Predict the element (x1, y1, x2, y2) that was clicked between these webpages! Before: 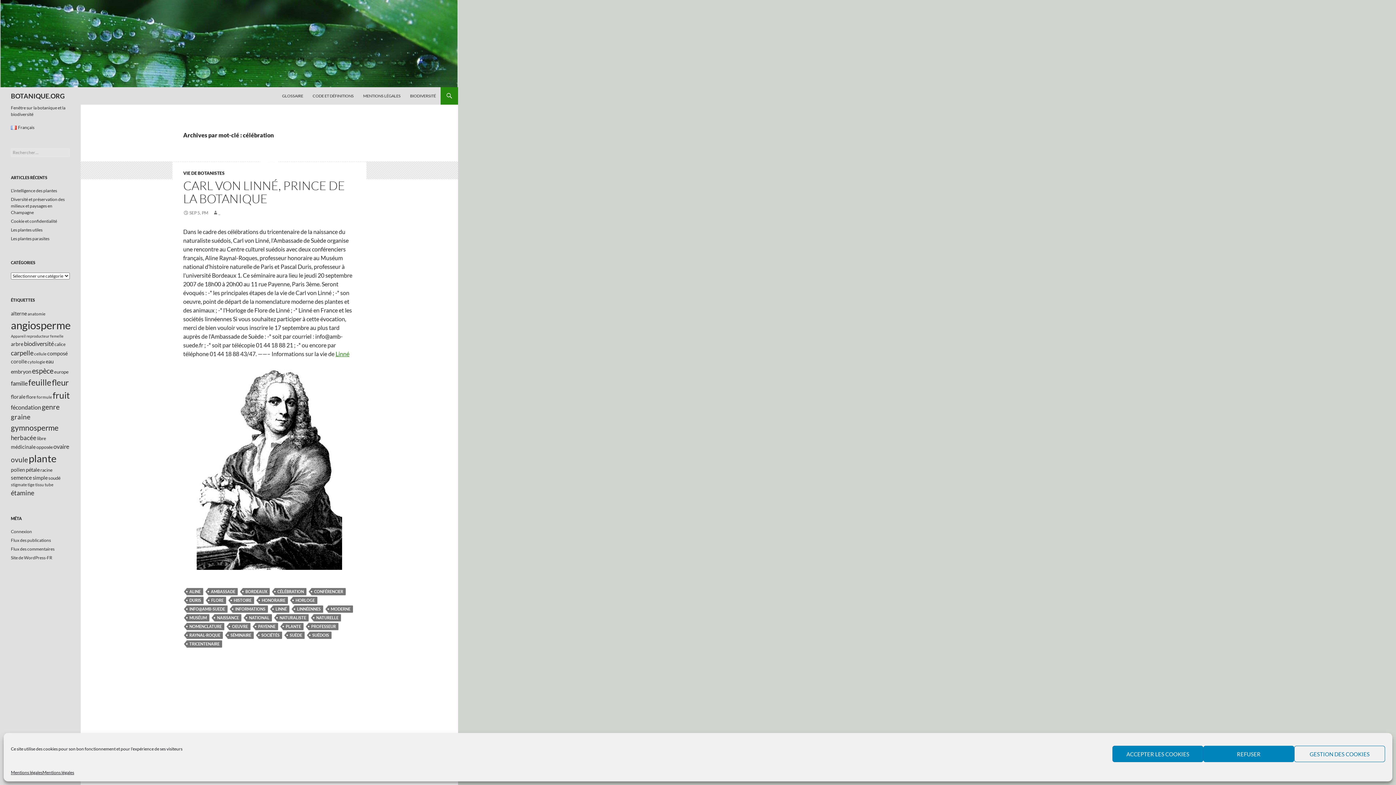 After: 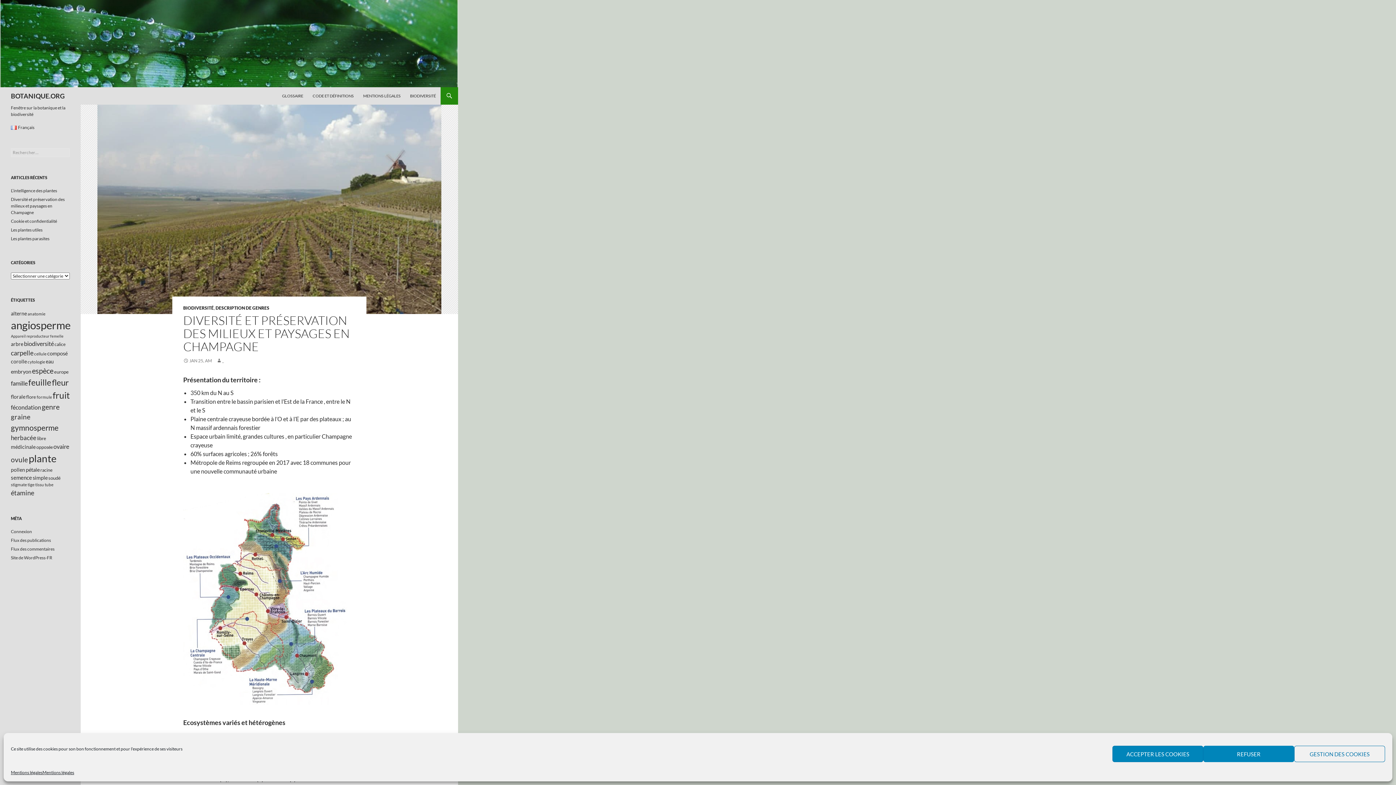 Action: bbox: (10, 196, 64, 215) label: Diversité et préservation des milieux et paysages en Champagne